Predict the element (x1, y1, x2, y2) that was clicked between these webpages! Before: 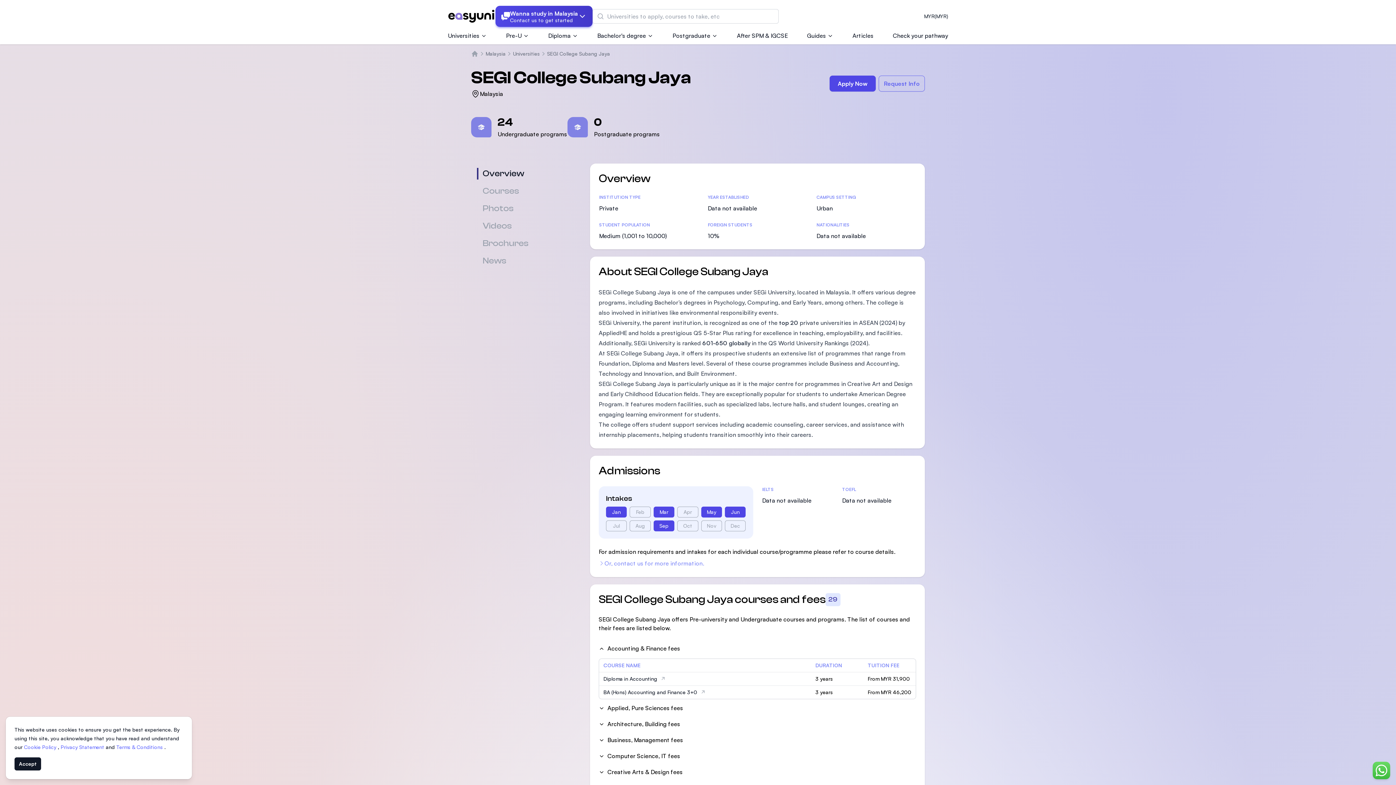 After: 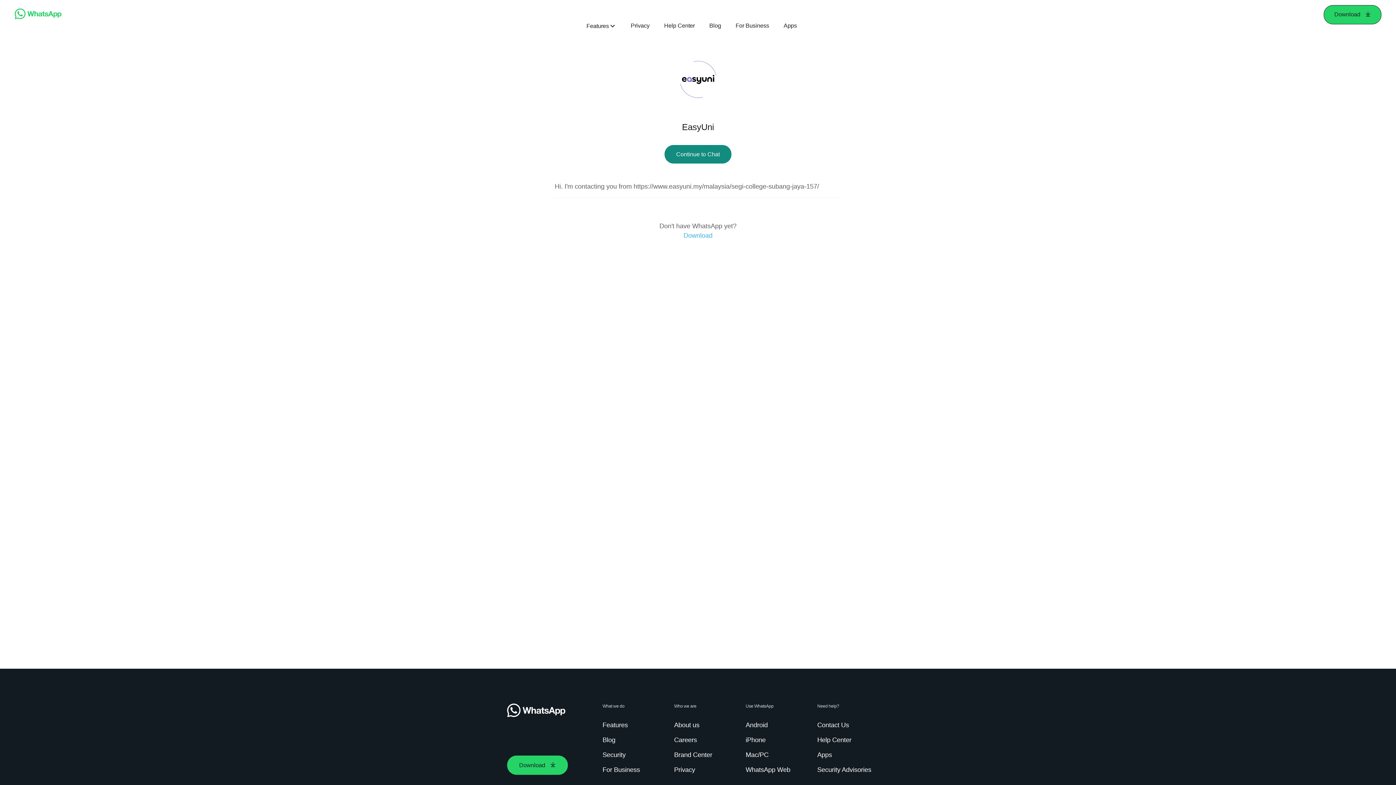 Action: bbox: (1373, 762, 1390, 779) label: Chat on WhatsApp